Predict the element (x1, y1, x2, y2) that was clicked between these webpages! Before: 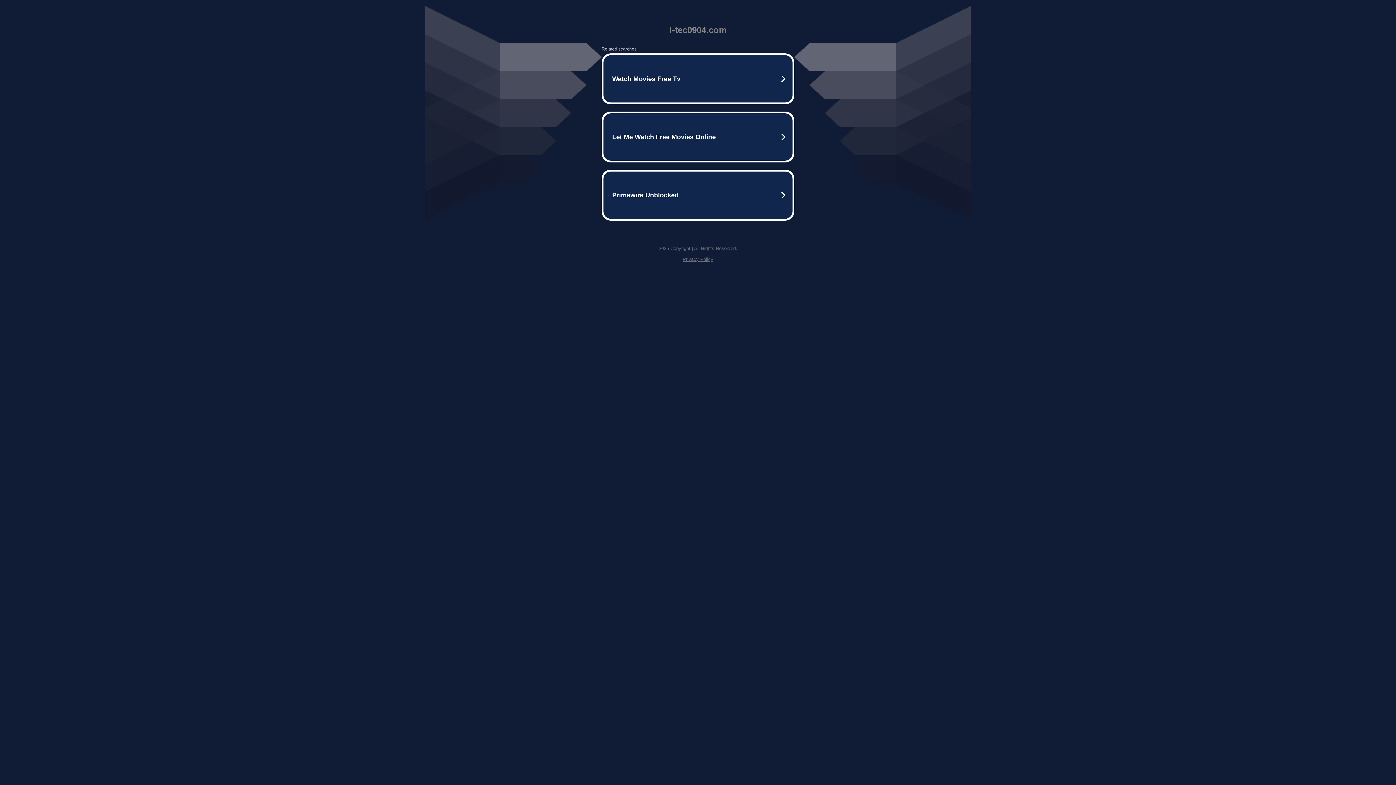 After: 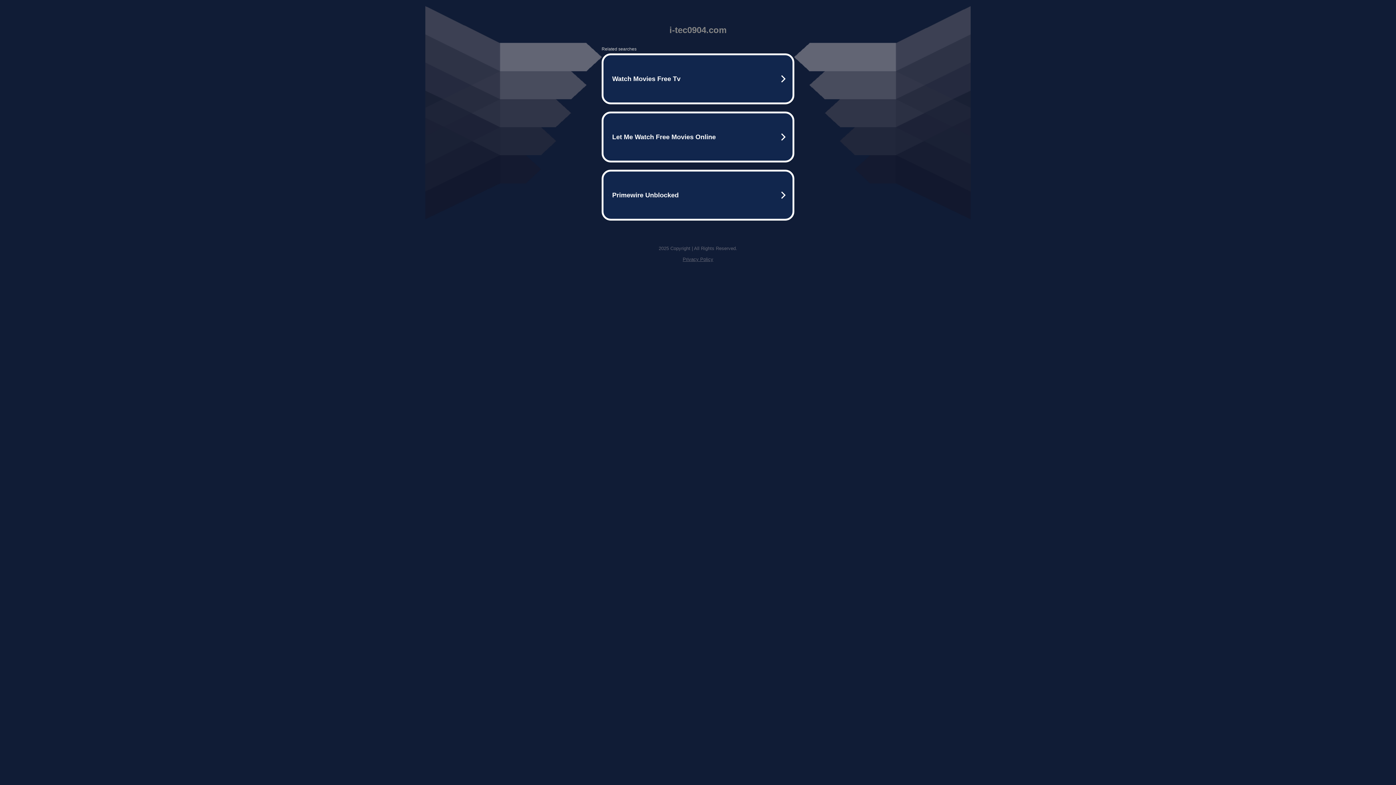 Action: label: Privacy Policy bbox: (682, 256, 713, 262)